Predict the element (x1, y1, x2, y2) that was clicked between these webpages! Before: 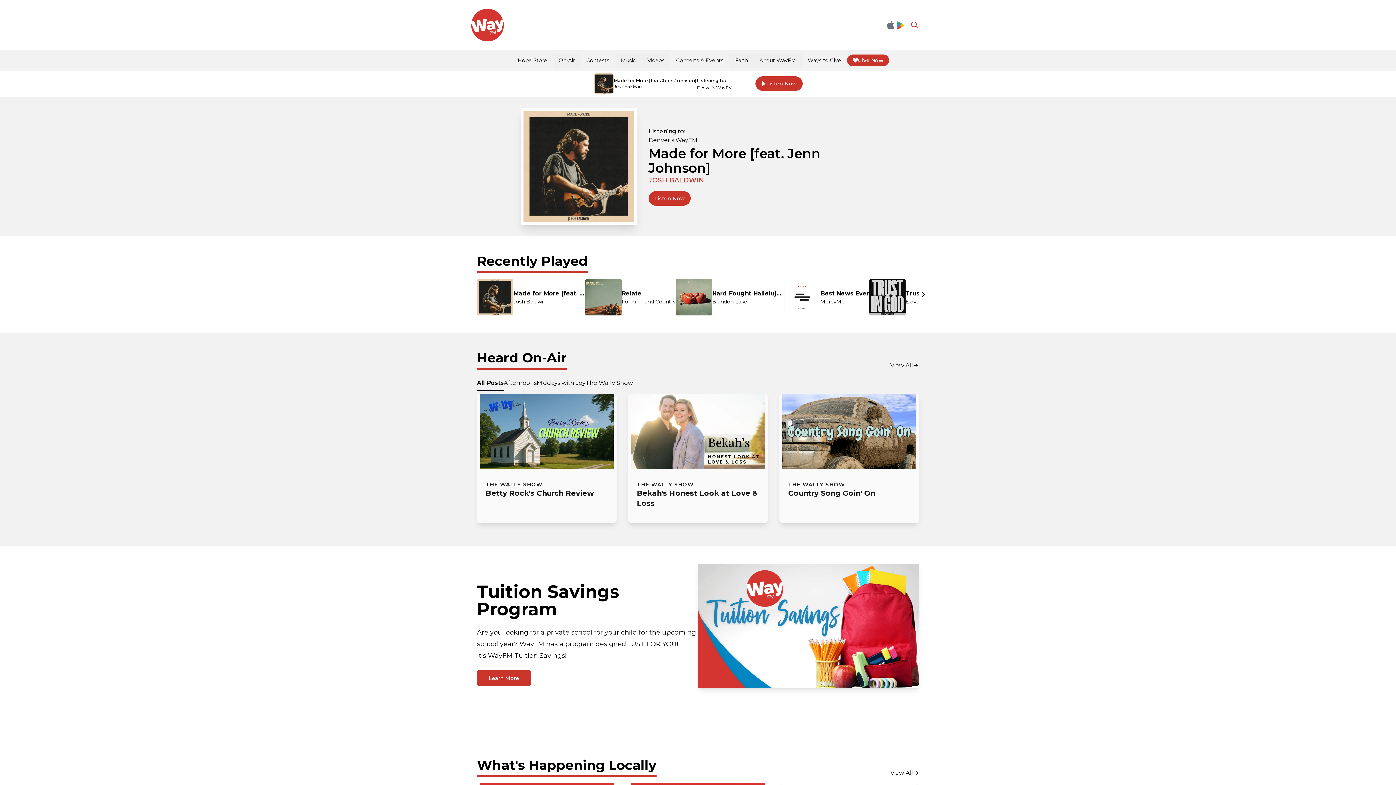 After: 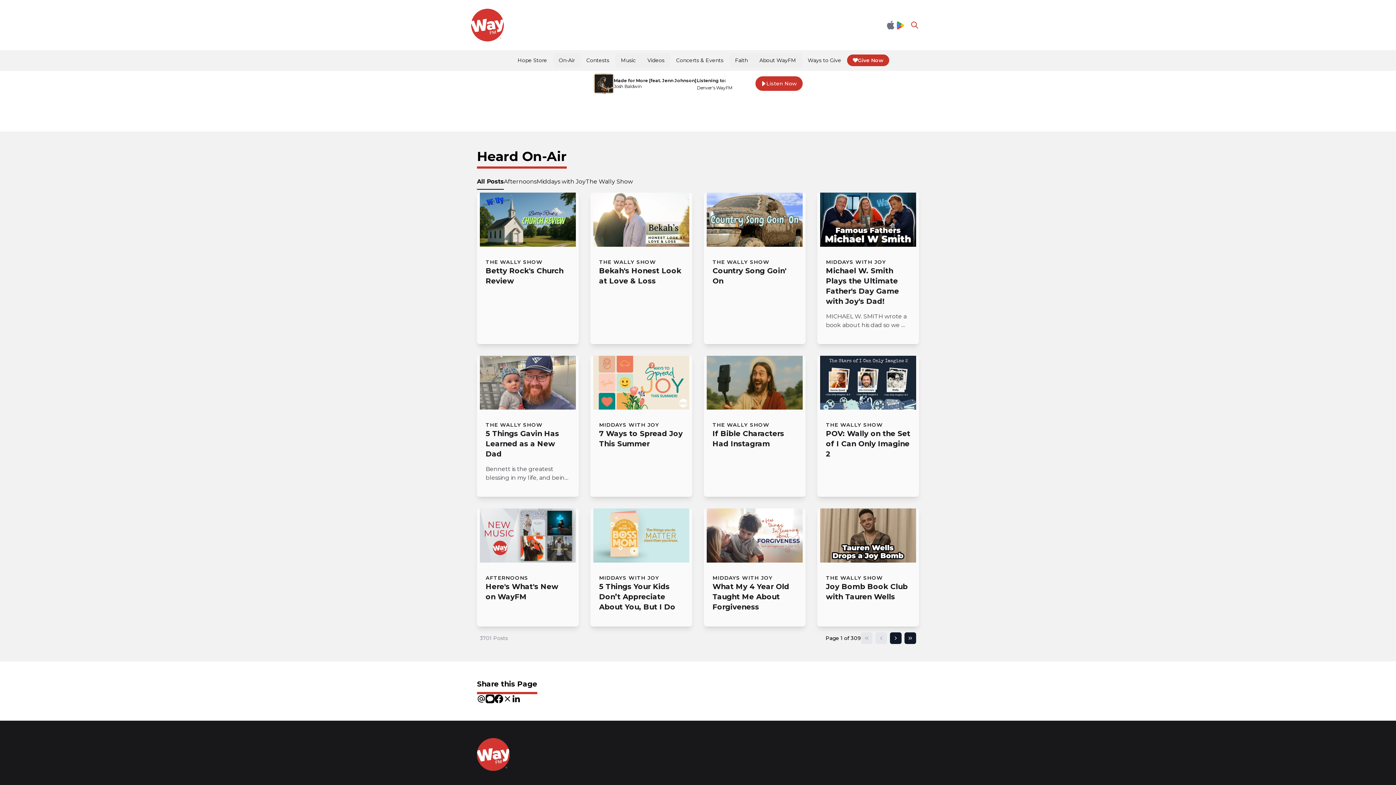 Action: label: View All bbox: (890, 358, 919, 370)